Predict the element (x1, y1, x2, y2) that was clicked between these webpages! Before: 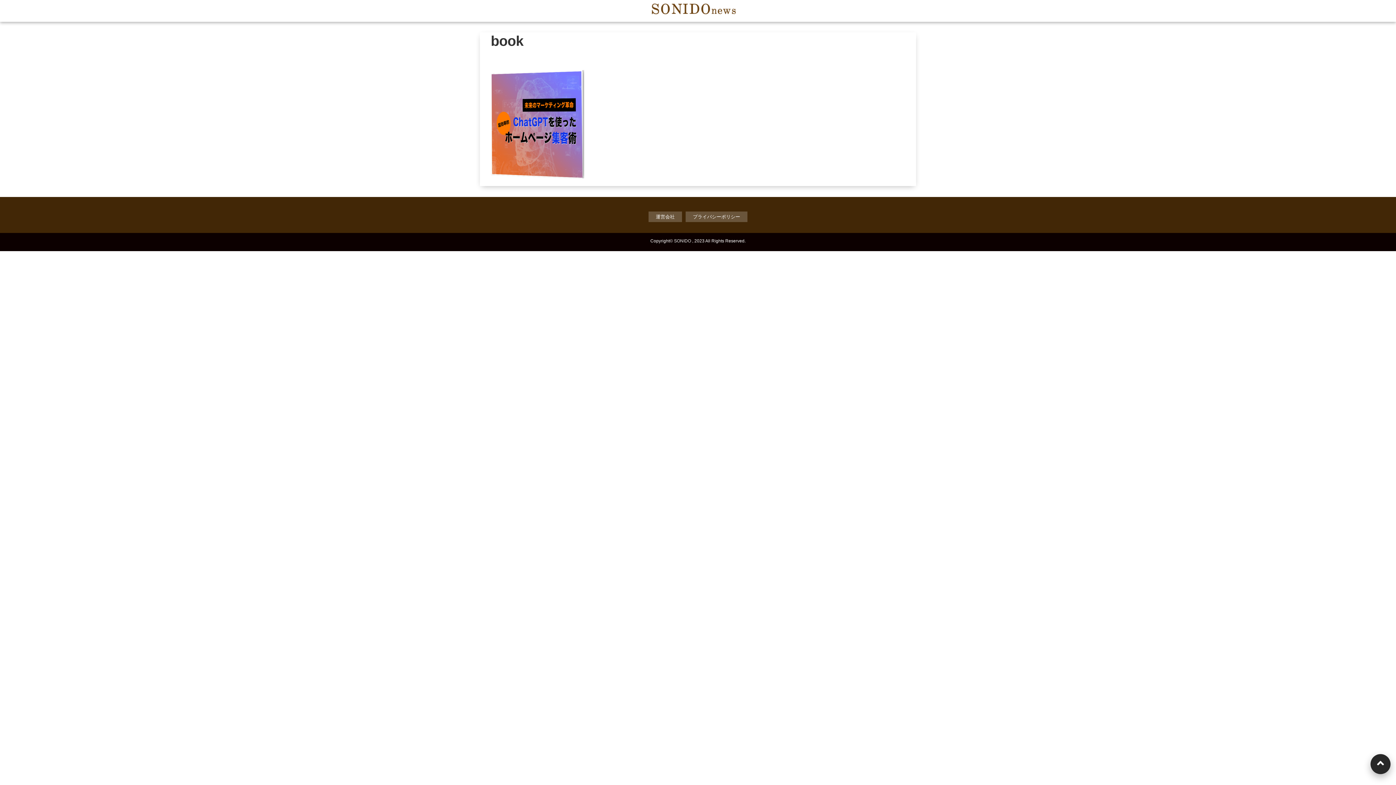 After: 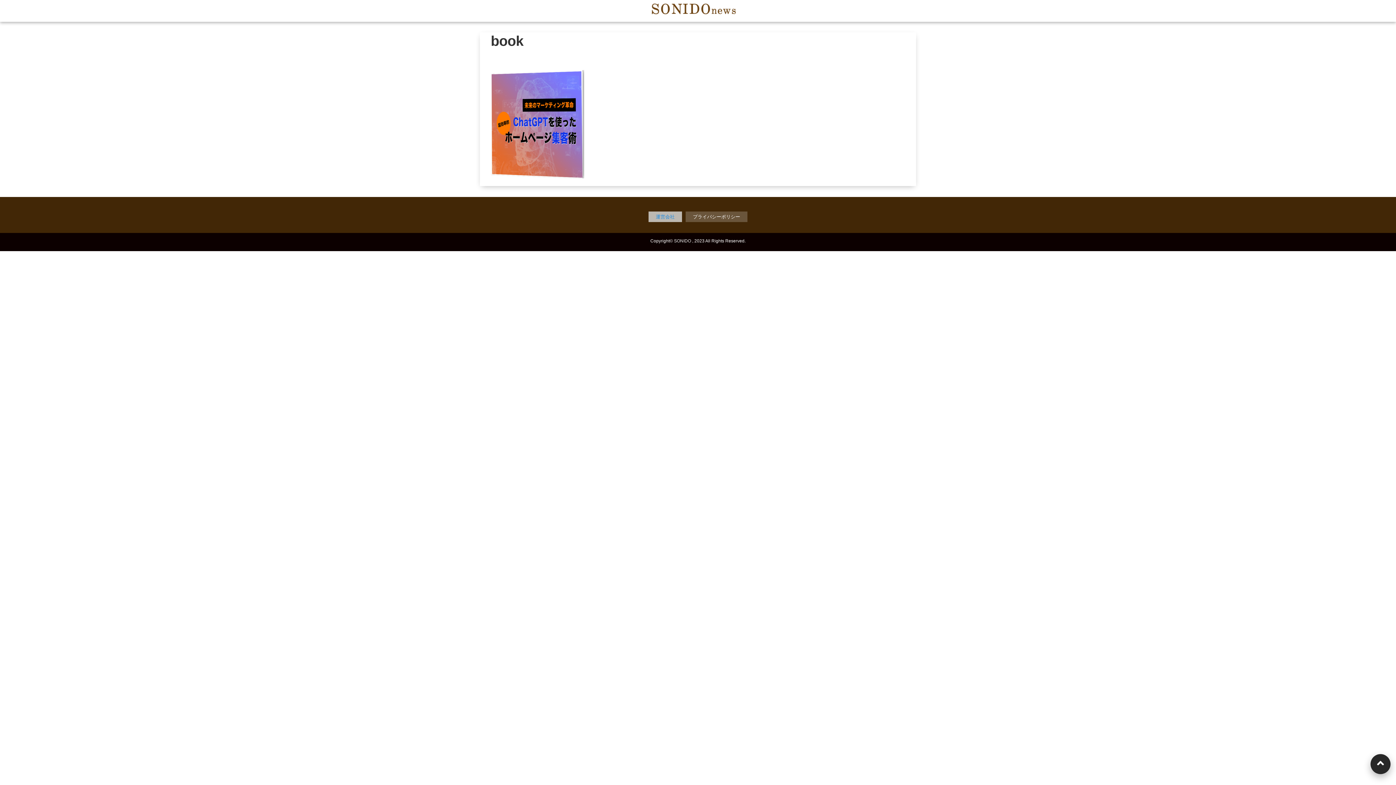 Action: label: 運営会社 bbox: (648, 211, 682, 222)